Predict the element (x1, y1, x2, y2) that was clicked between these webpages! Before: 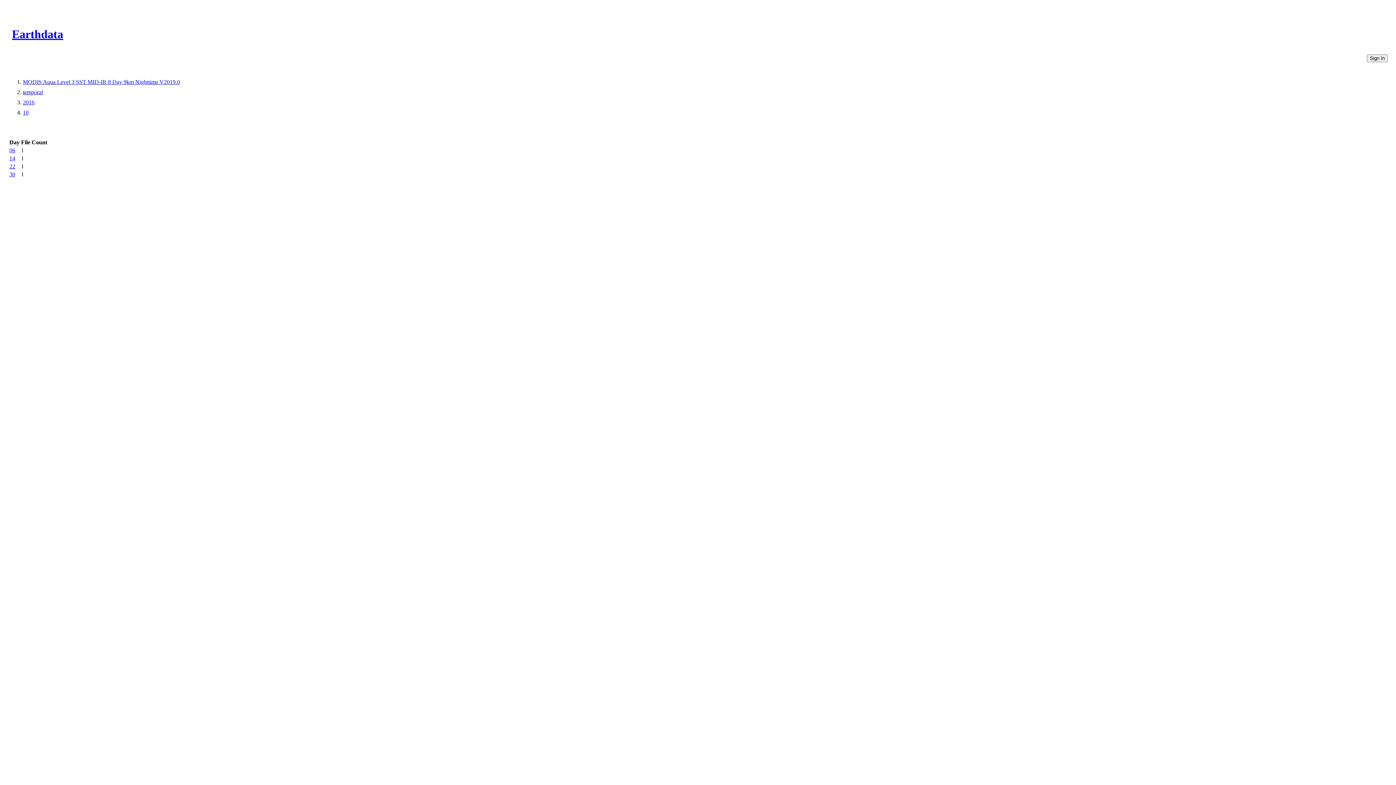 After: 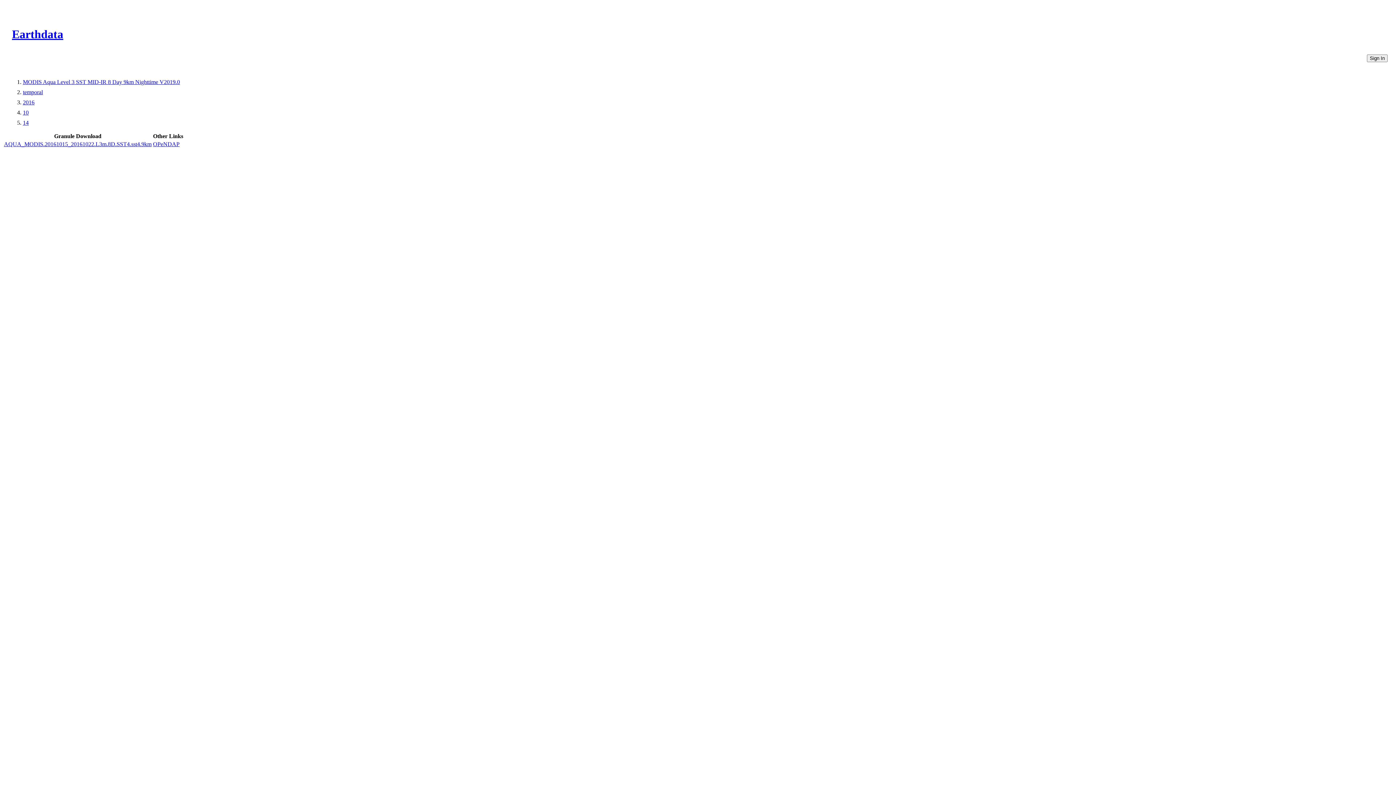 Action: label: 14 bbox: (9, 155, 15, 161)